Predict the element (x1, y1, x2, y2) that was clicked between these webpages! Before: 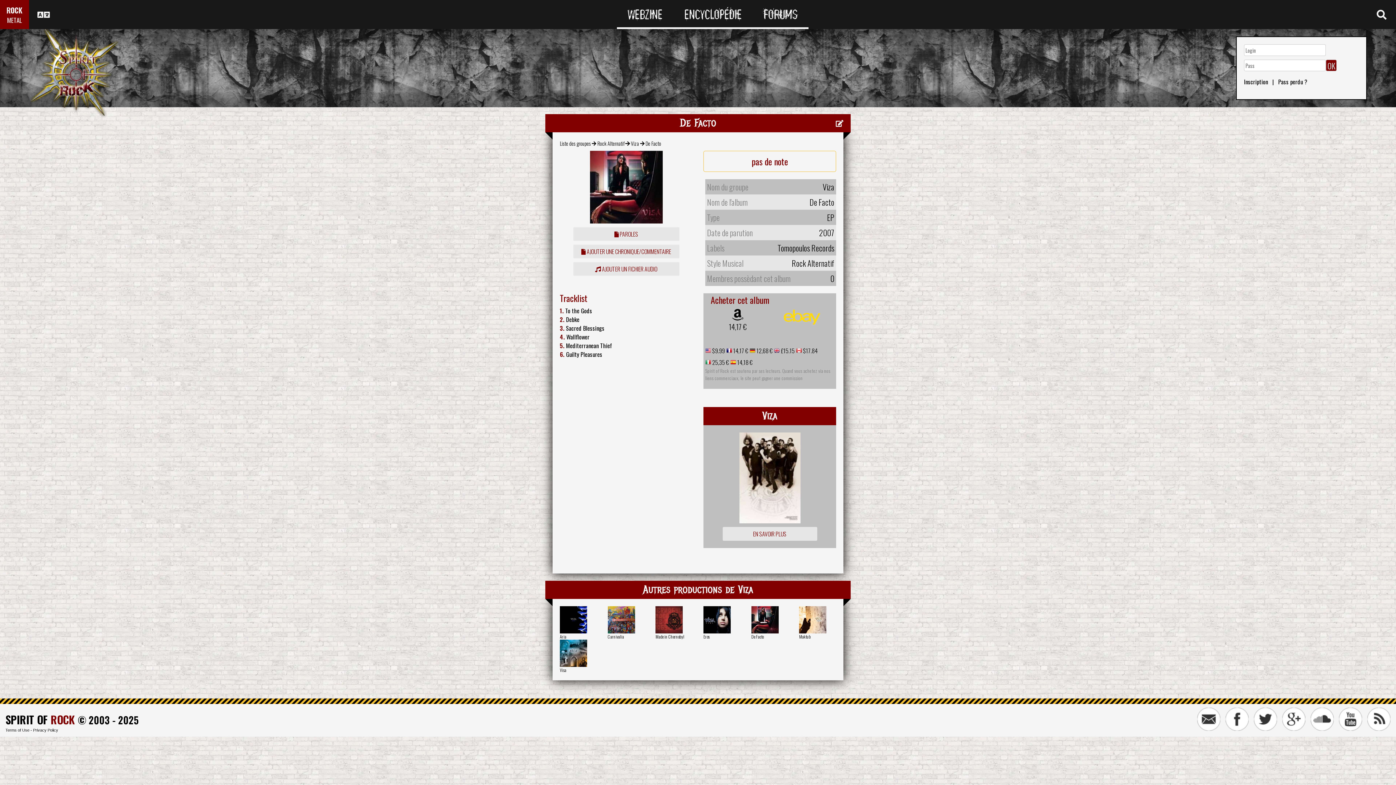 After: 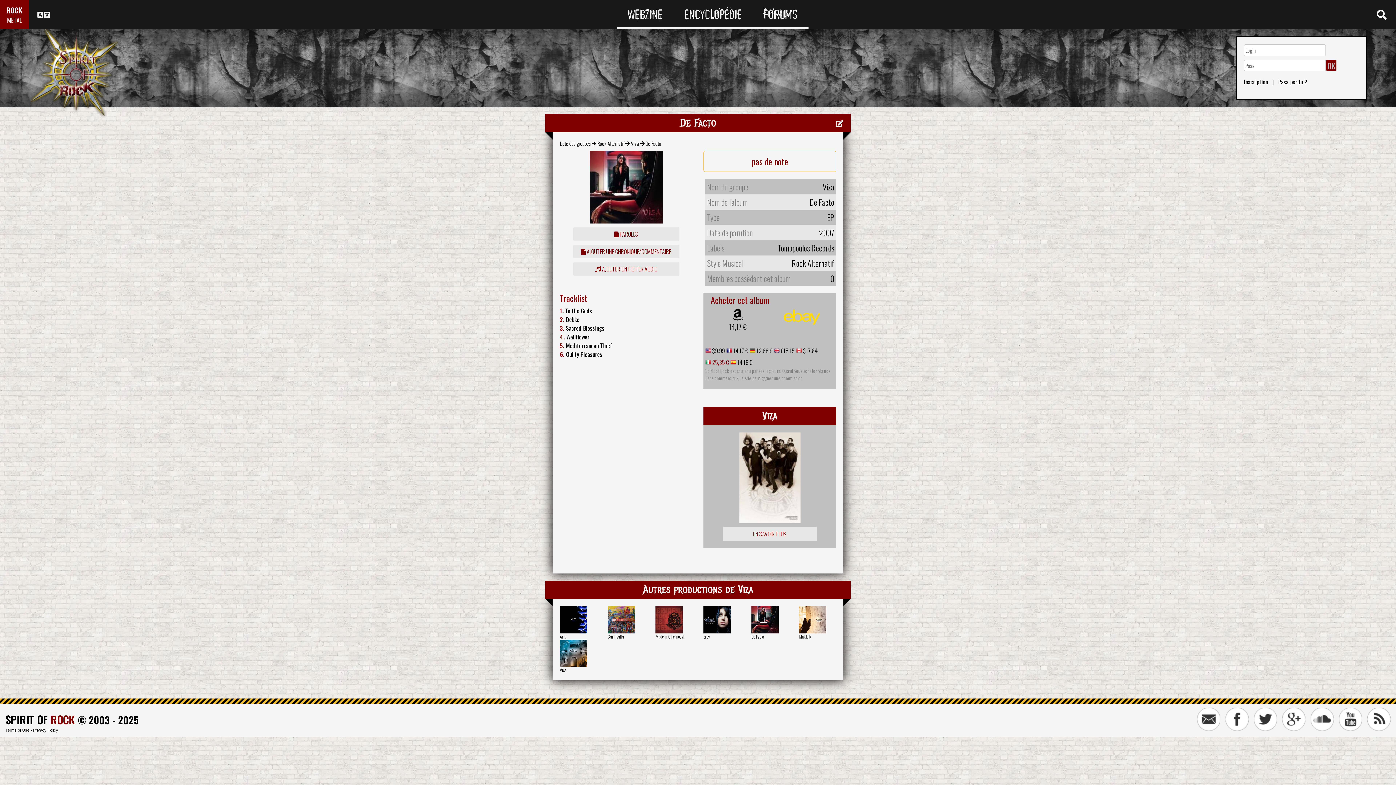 Action: label:  25,35 € bbox: (711, 358, 729, 366)